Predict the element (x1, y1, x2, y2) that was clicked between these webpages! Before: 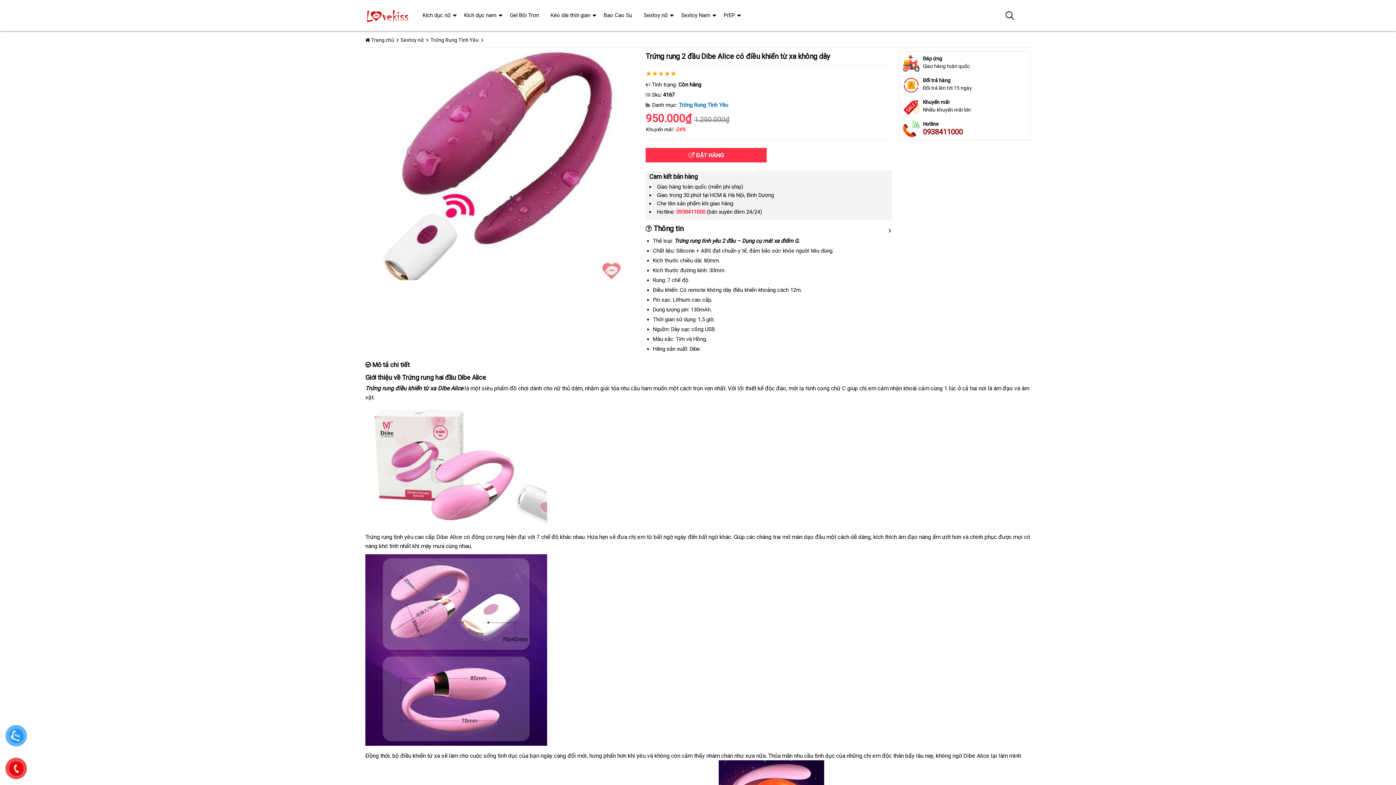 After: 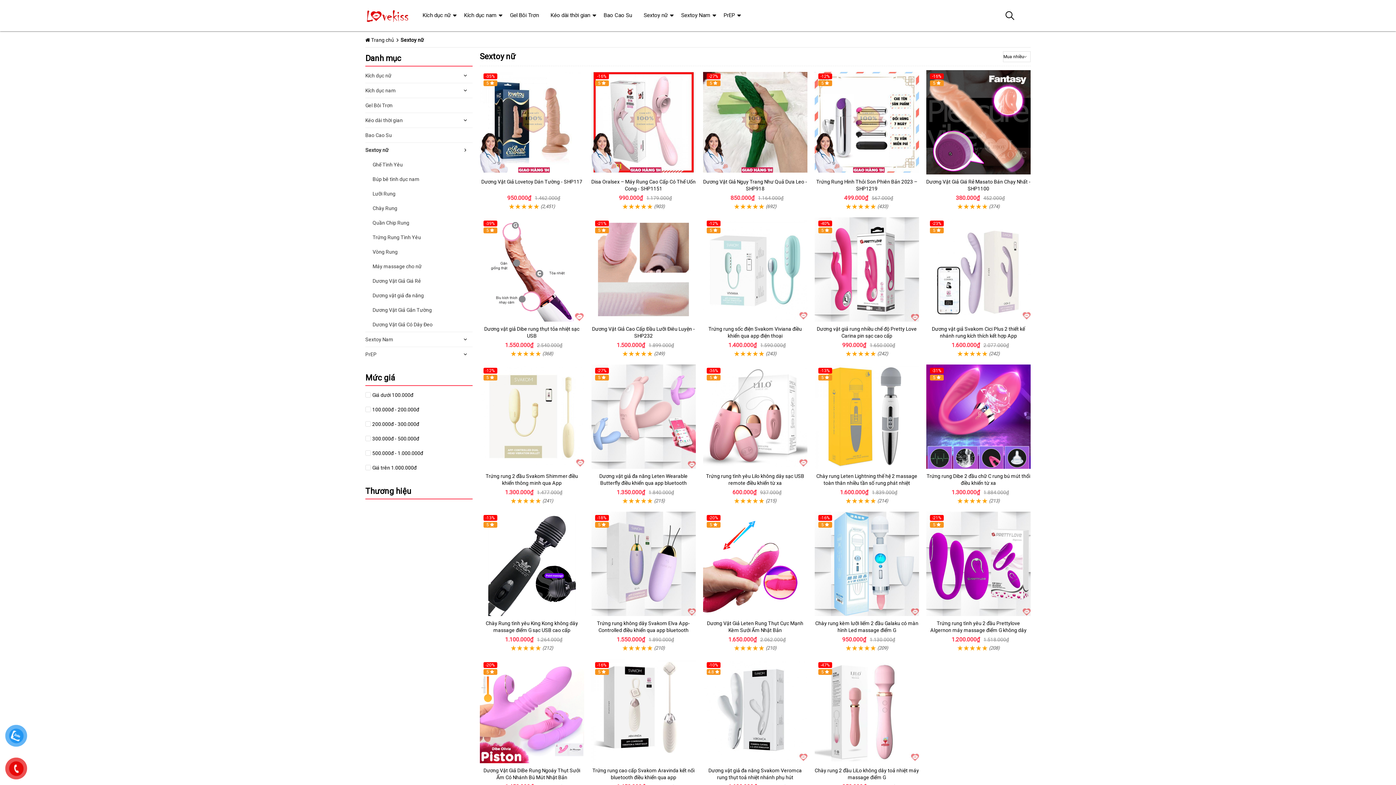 Action: bbox: (638, 0, 673, 30) label: Sextoy nữ